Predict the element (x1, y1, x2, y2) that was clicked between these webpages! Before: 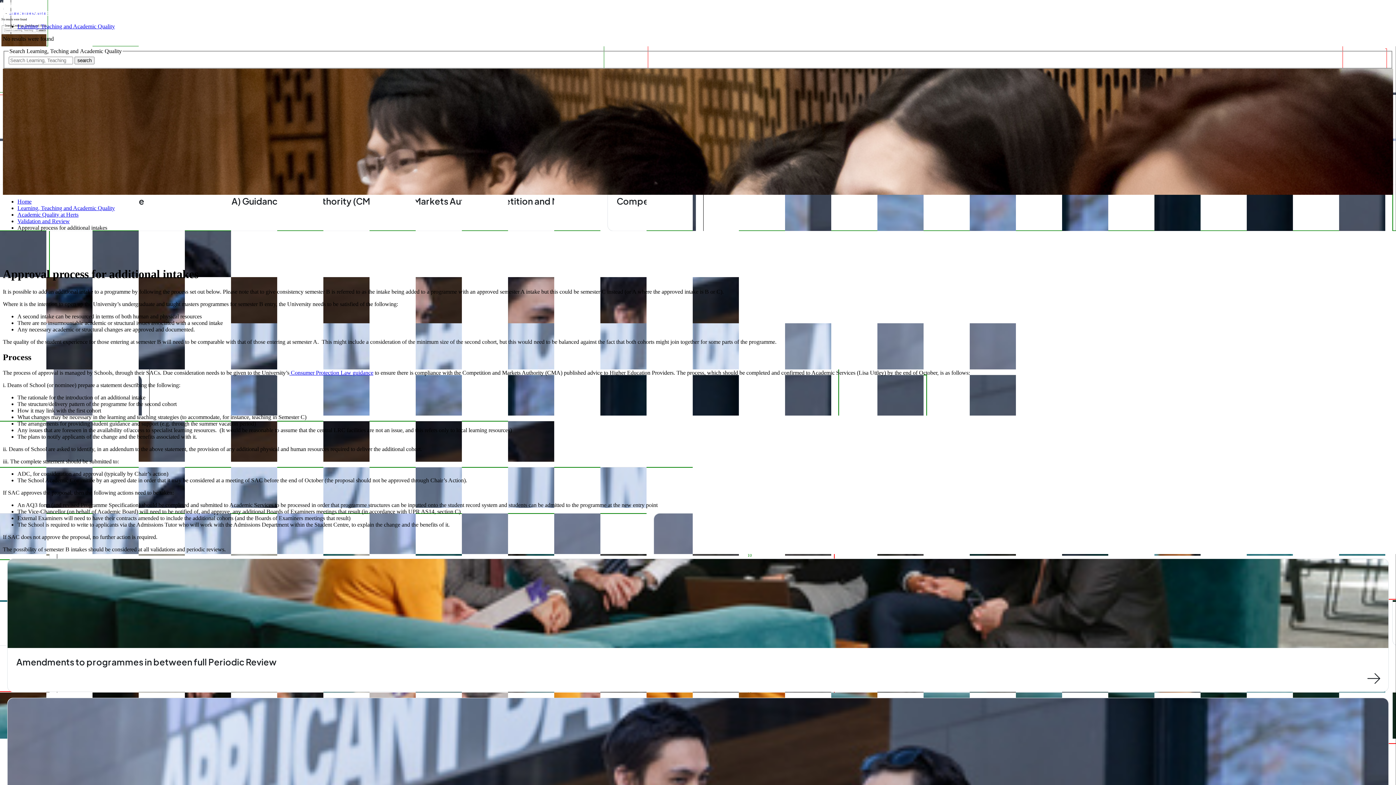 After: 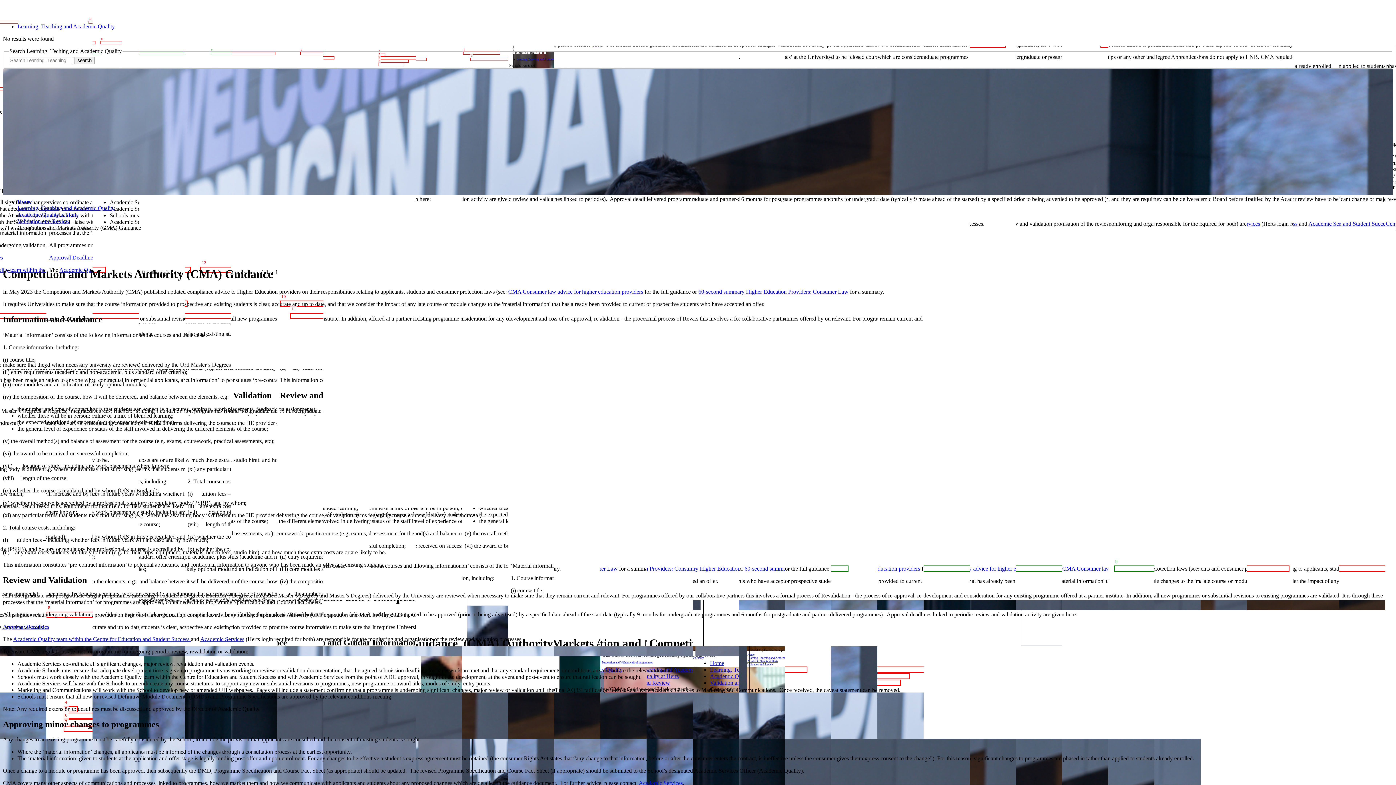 Action: bbox: (7, 698, 1389, 831) label: Competition and Markets Authority (CMA) Guidance